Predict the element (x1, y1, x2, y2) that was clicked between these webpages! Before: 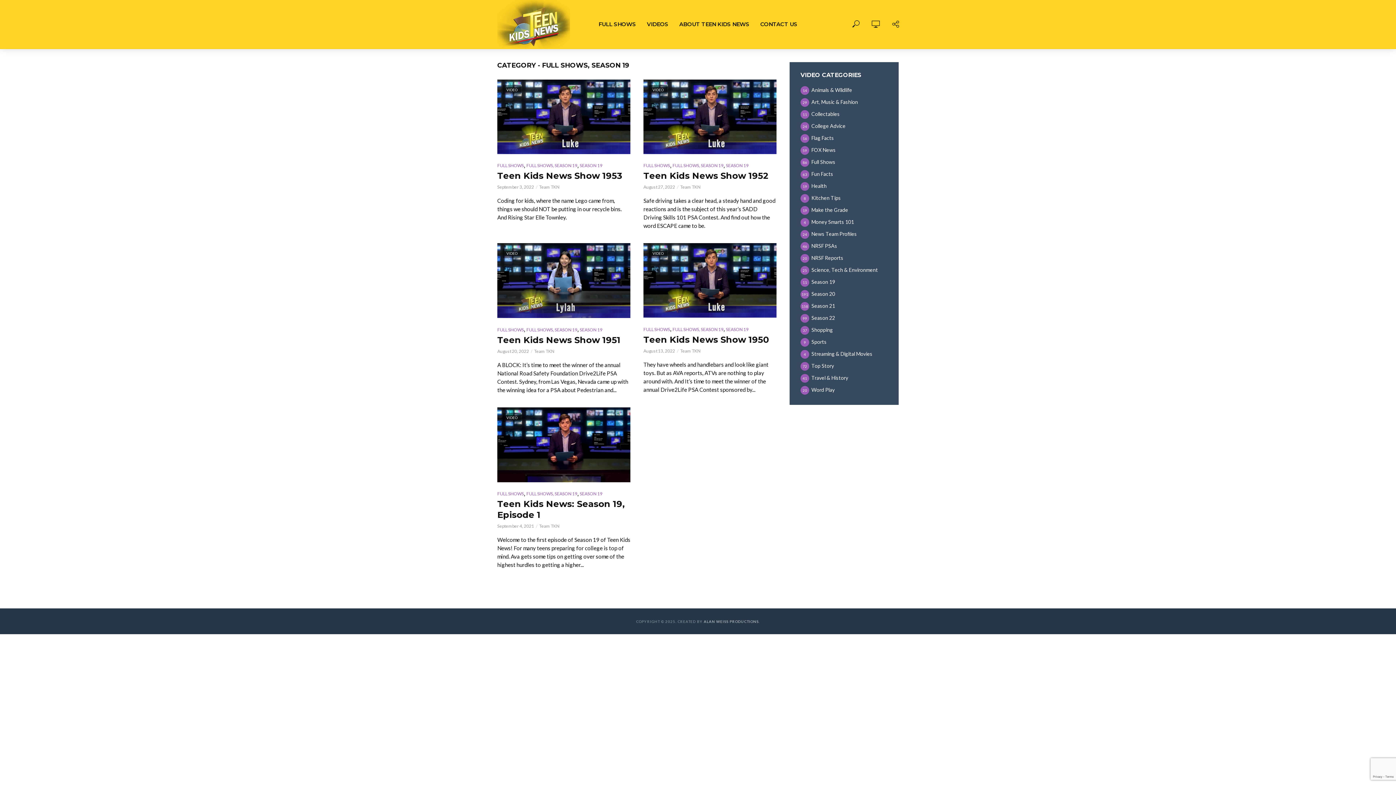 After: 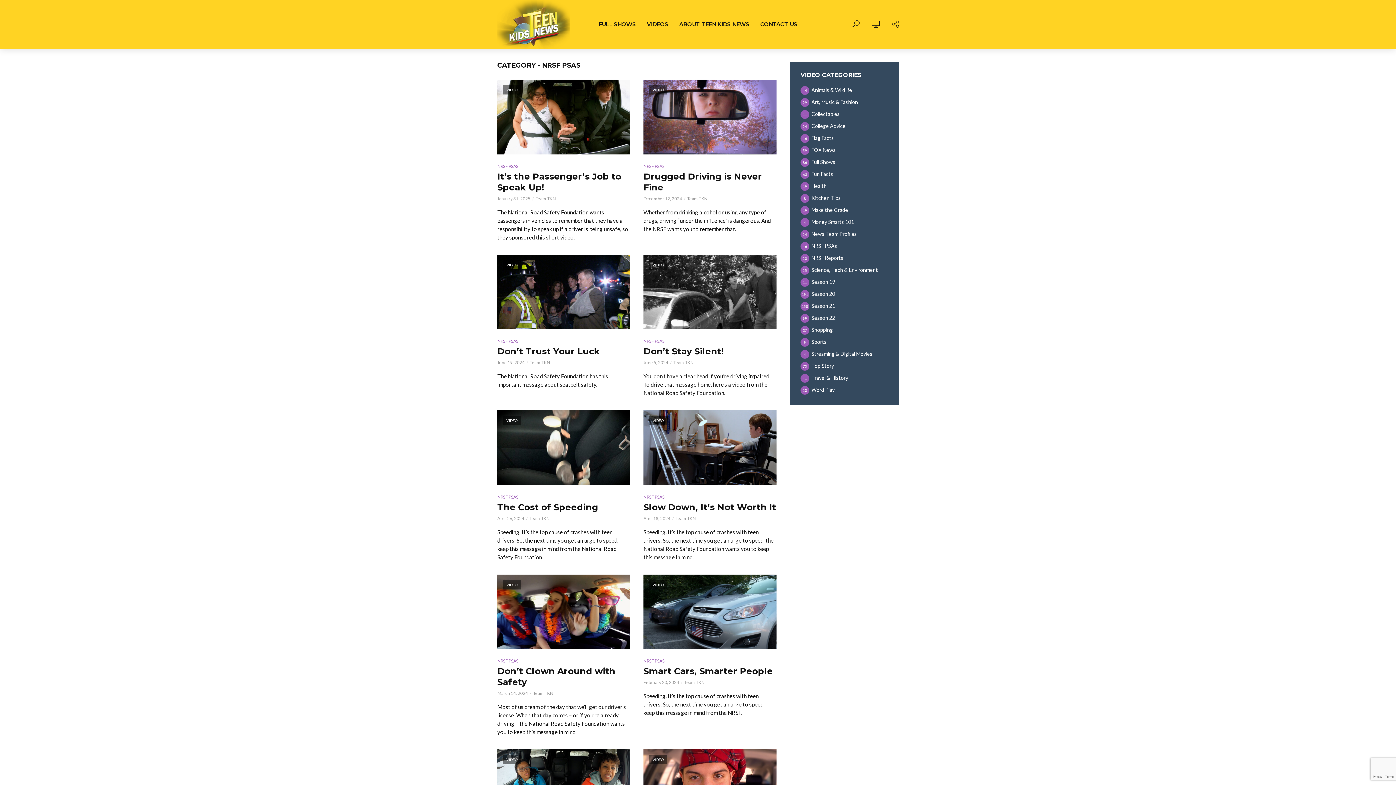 Action: label: NRSF PSAs
46 bbox: (800, 242, 888, 250)